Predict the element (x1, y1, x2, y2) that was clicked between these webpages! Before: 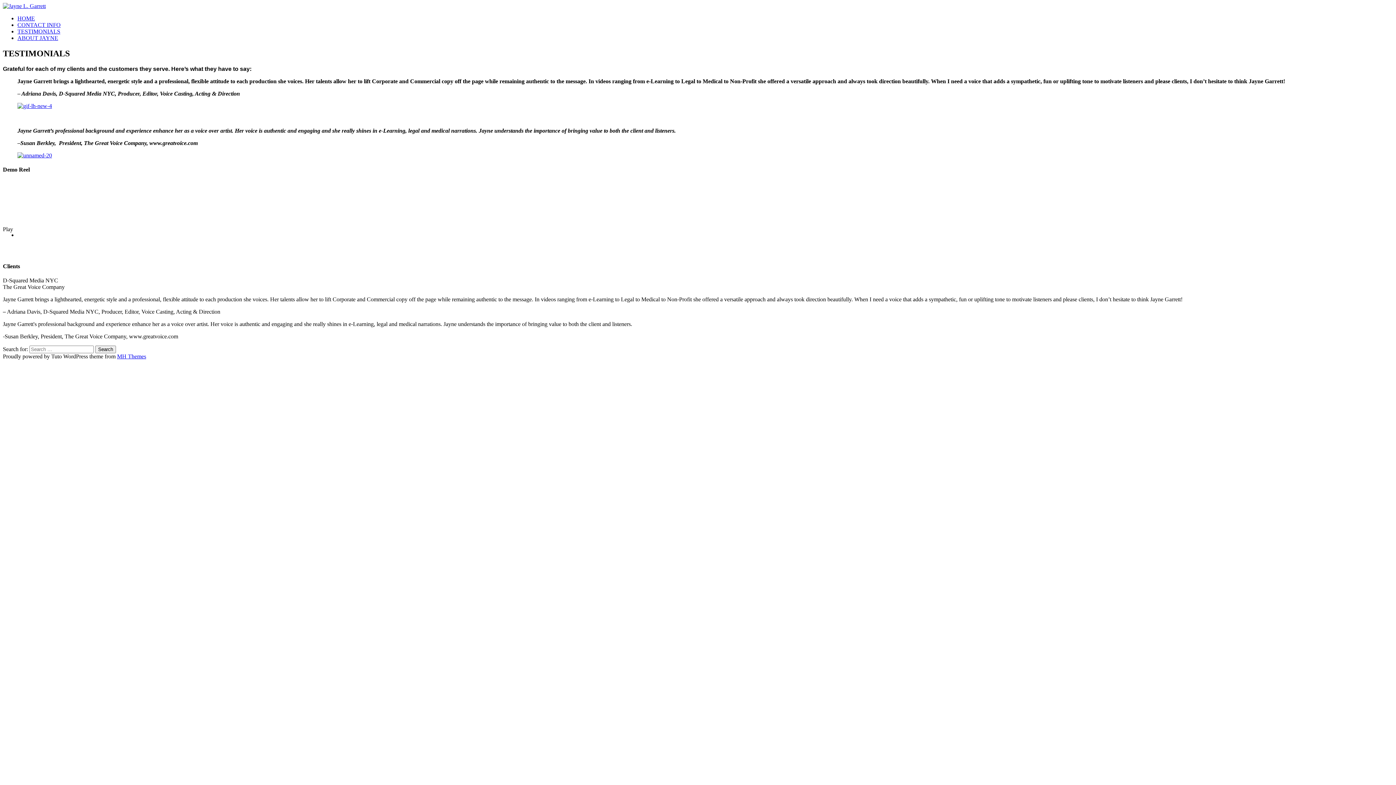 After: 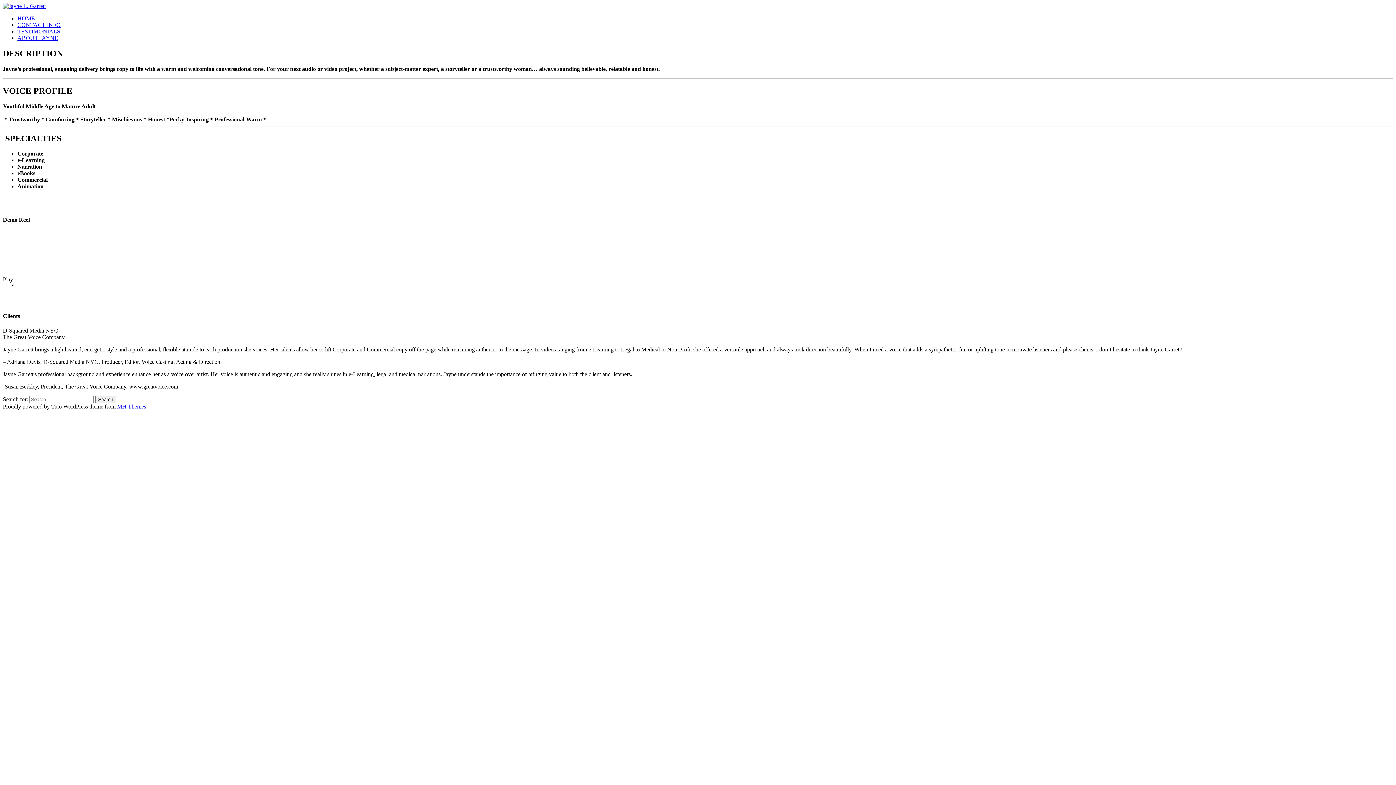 Action: bbox: (17, 15, 34, 21) label: HOME